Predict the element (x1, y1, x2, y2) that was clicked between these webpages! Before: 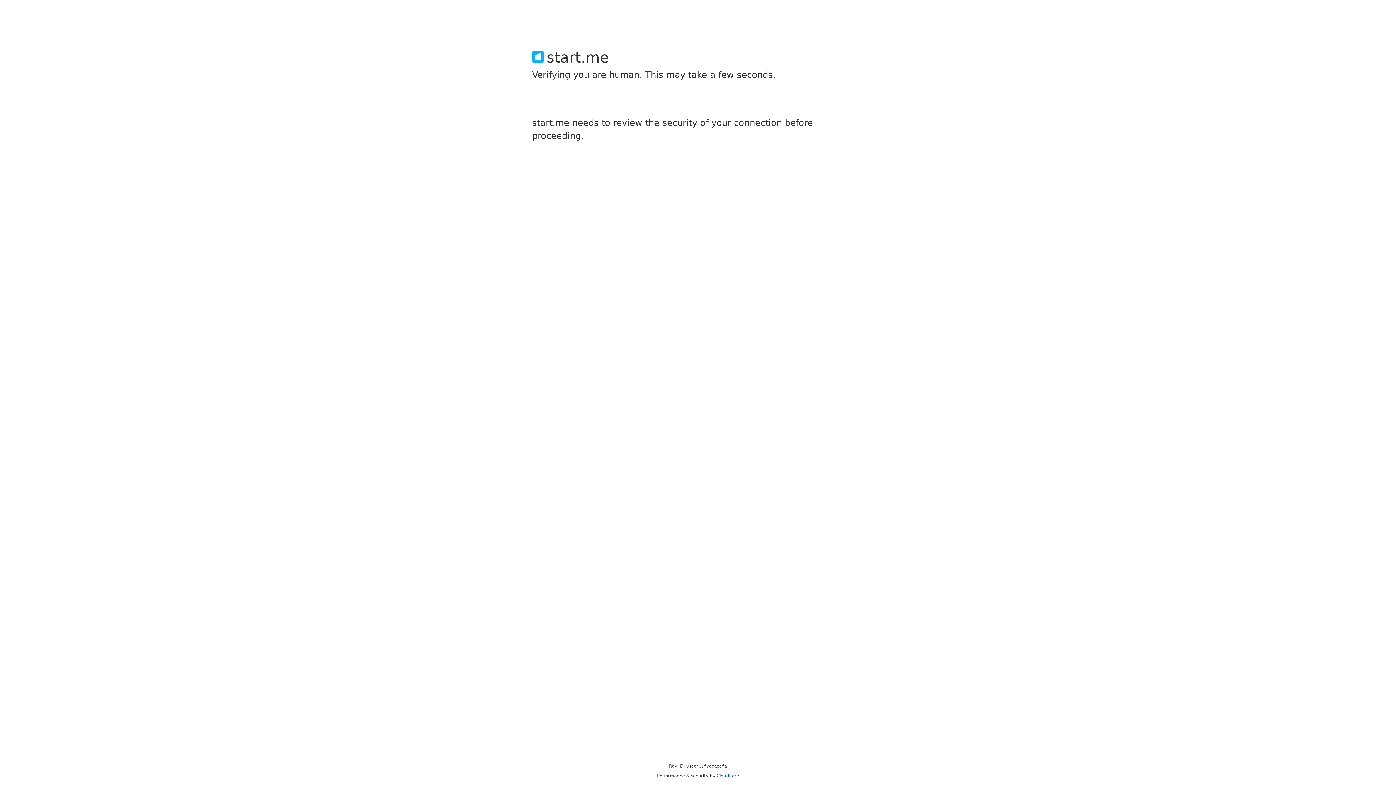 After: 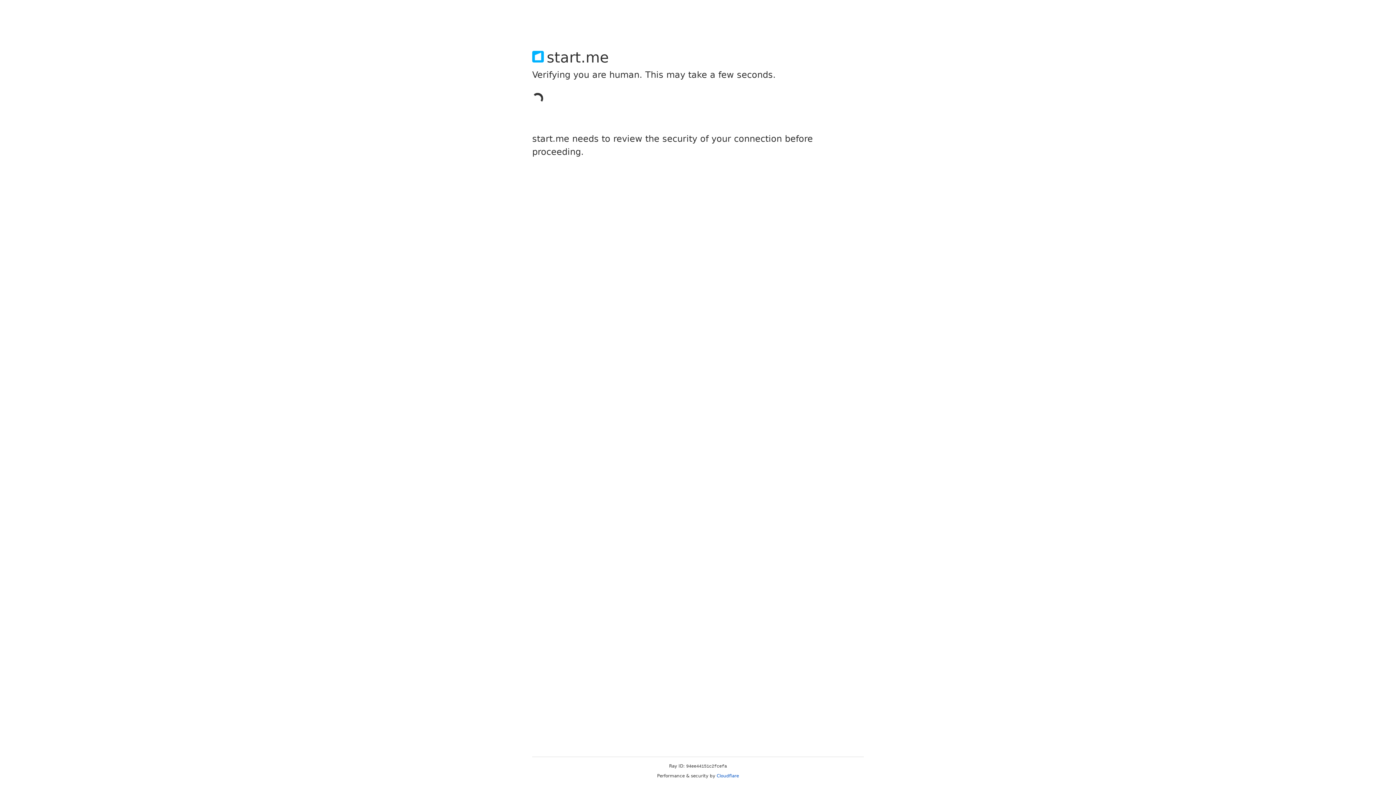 Action: bbox: (716, 773, 739, 778) label: Cloudflare